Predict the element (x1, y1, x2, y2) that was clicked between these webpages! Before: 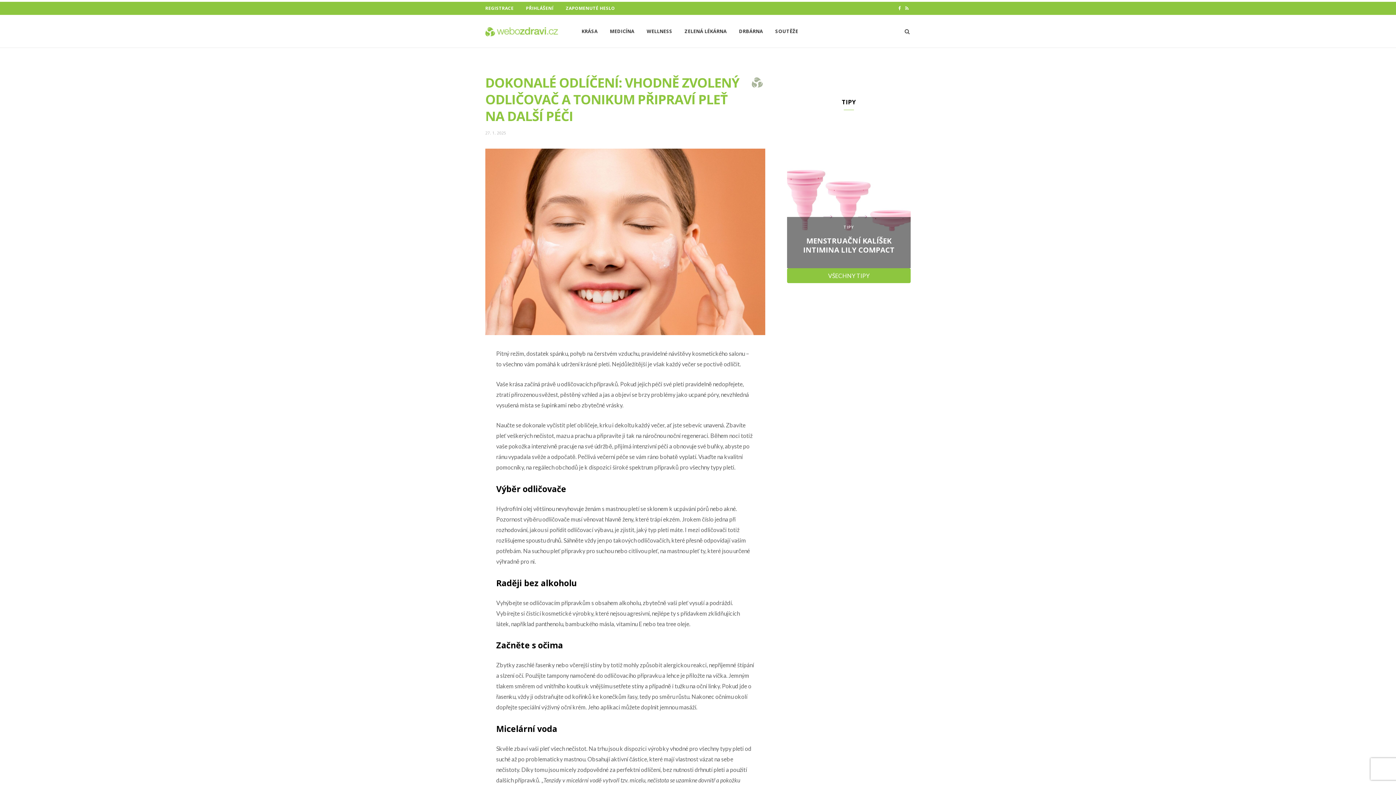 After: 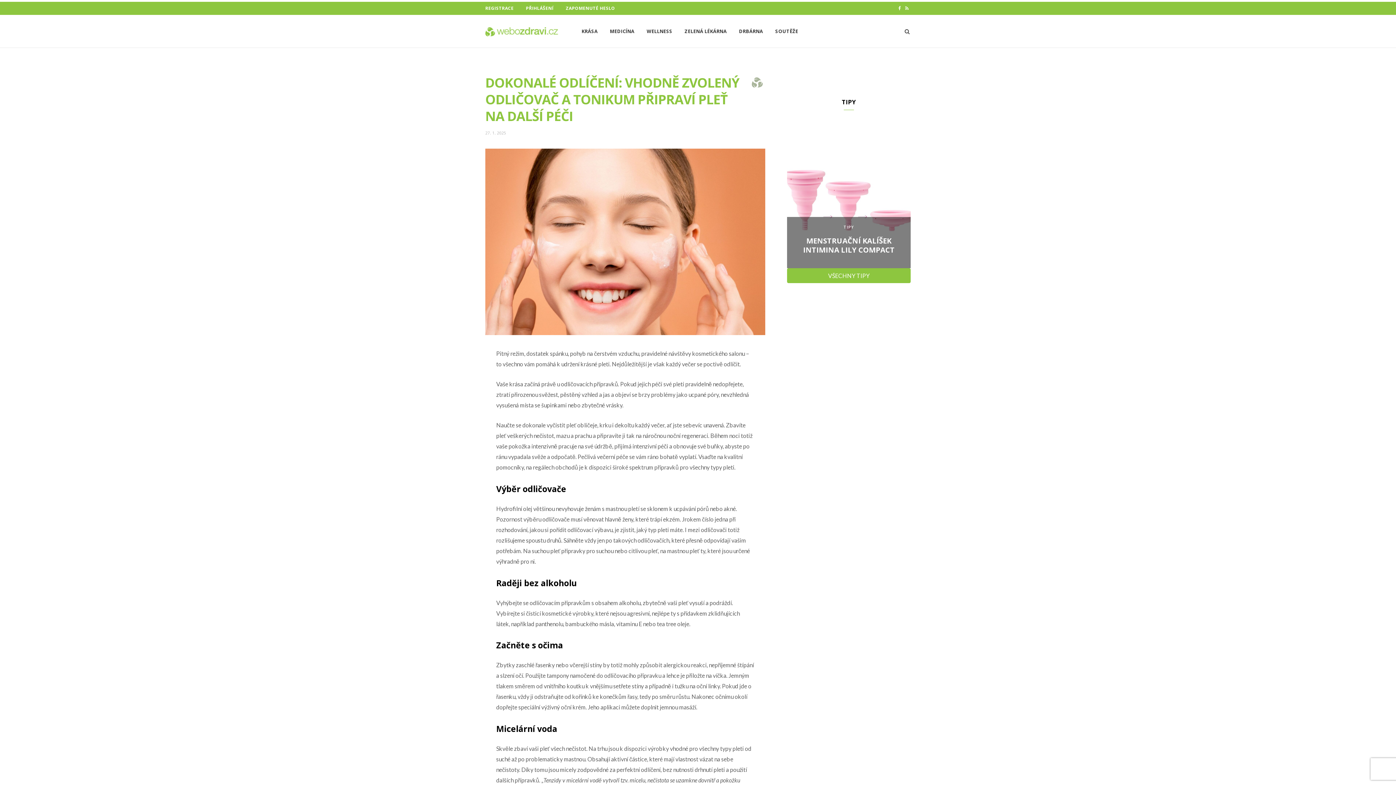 Action: bbox: (441, 386, 456, 401)